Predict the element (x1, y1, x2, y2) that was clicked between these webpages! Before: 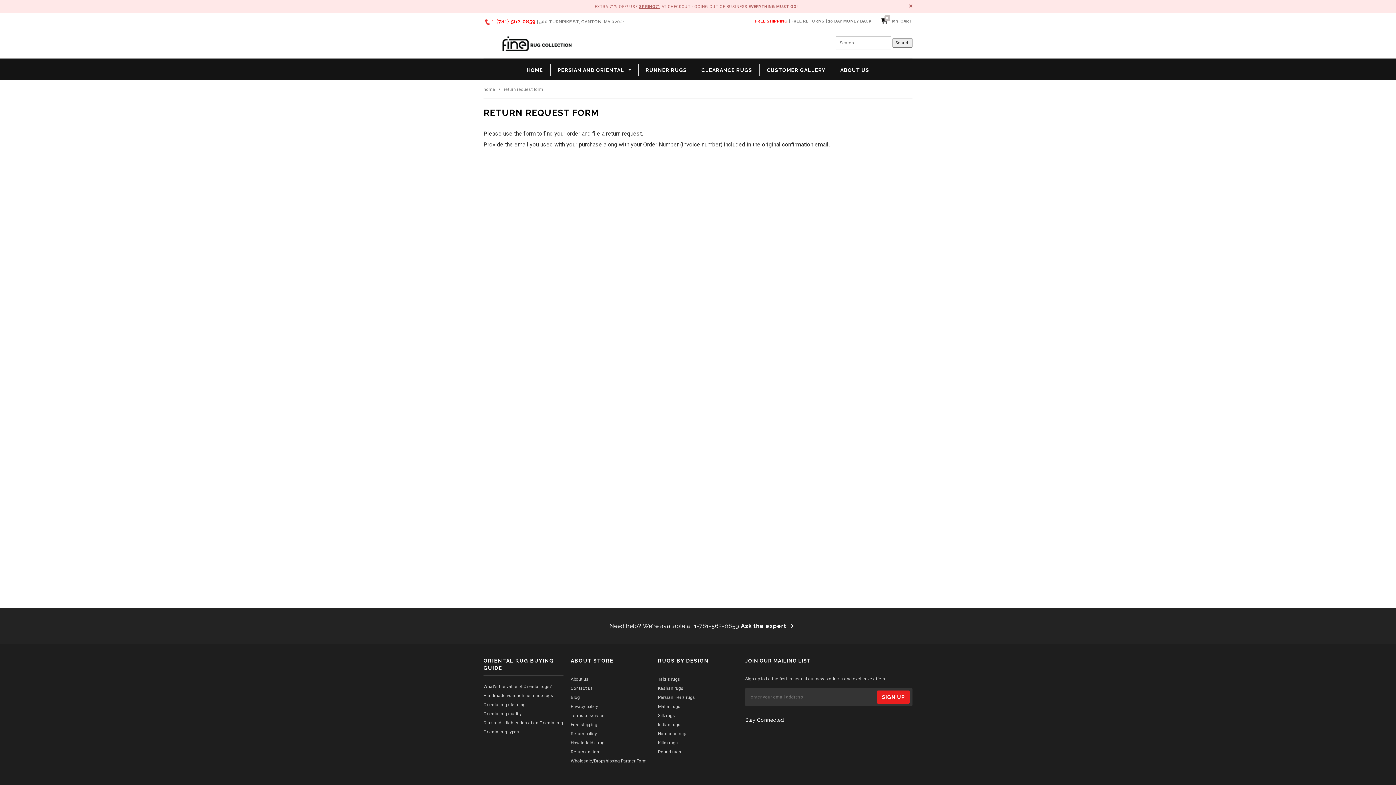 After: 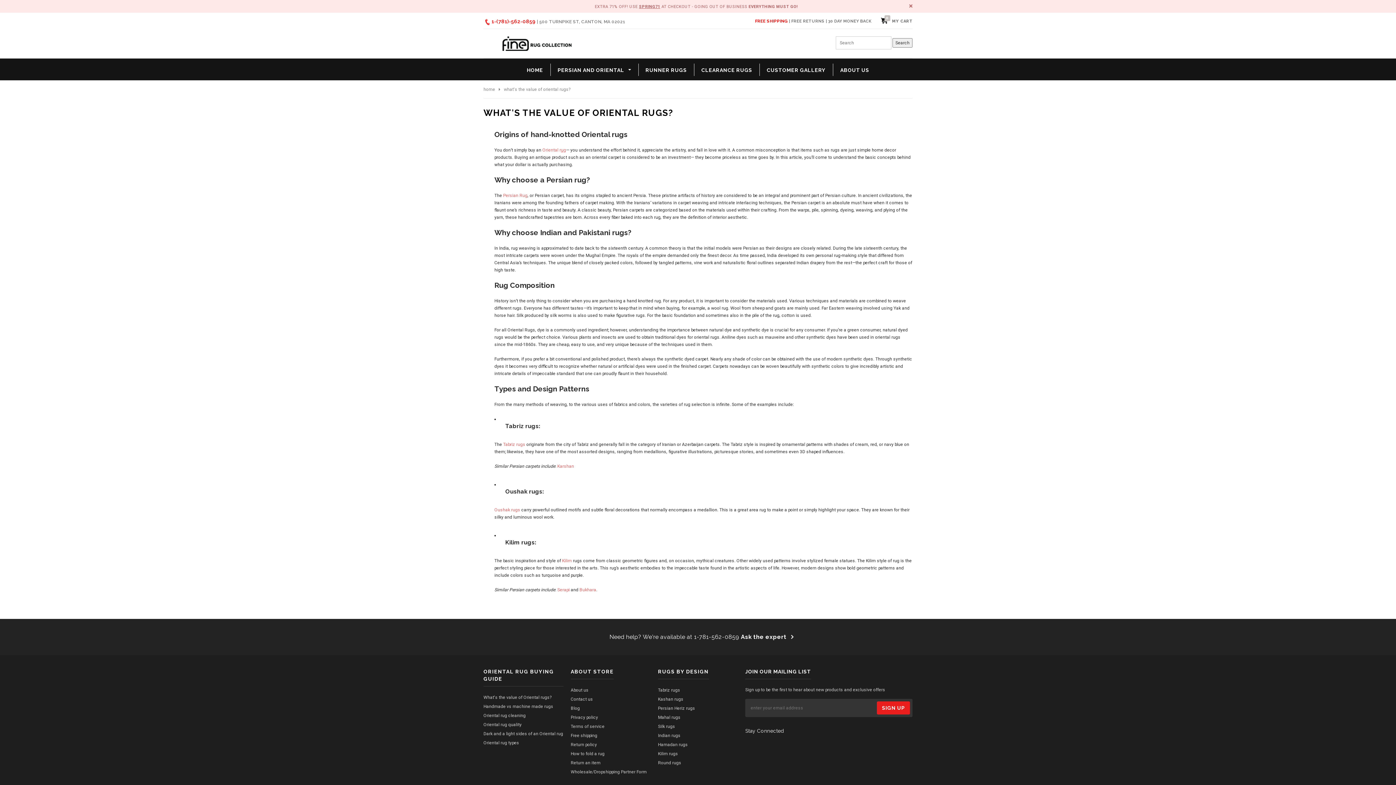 Action: bbox: (483, 684, 551, 689) label: What's the value of Oriental rugs?